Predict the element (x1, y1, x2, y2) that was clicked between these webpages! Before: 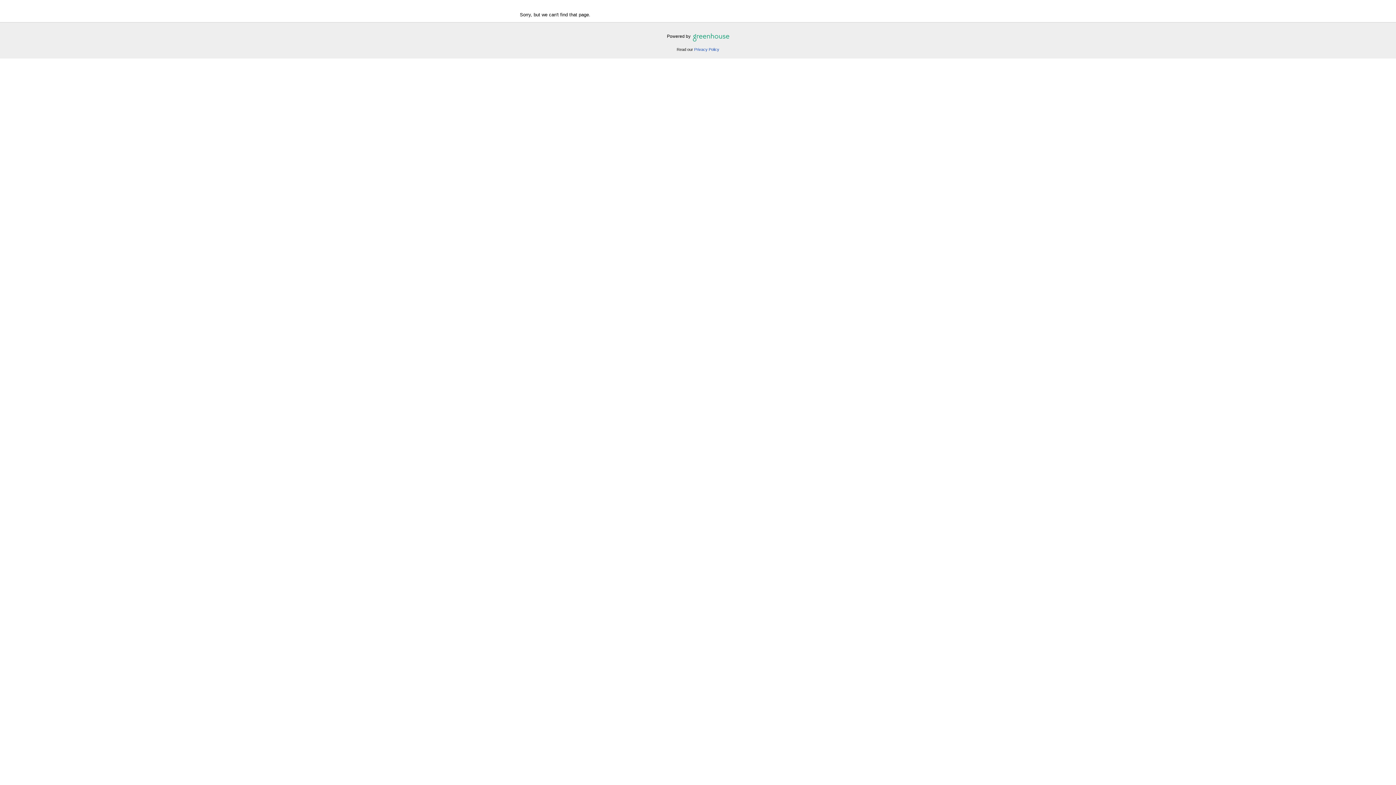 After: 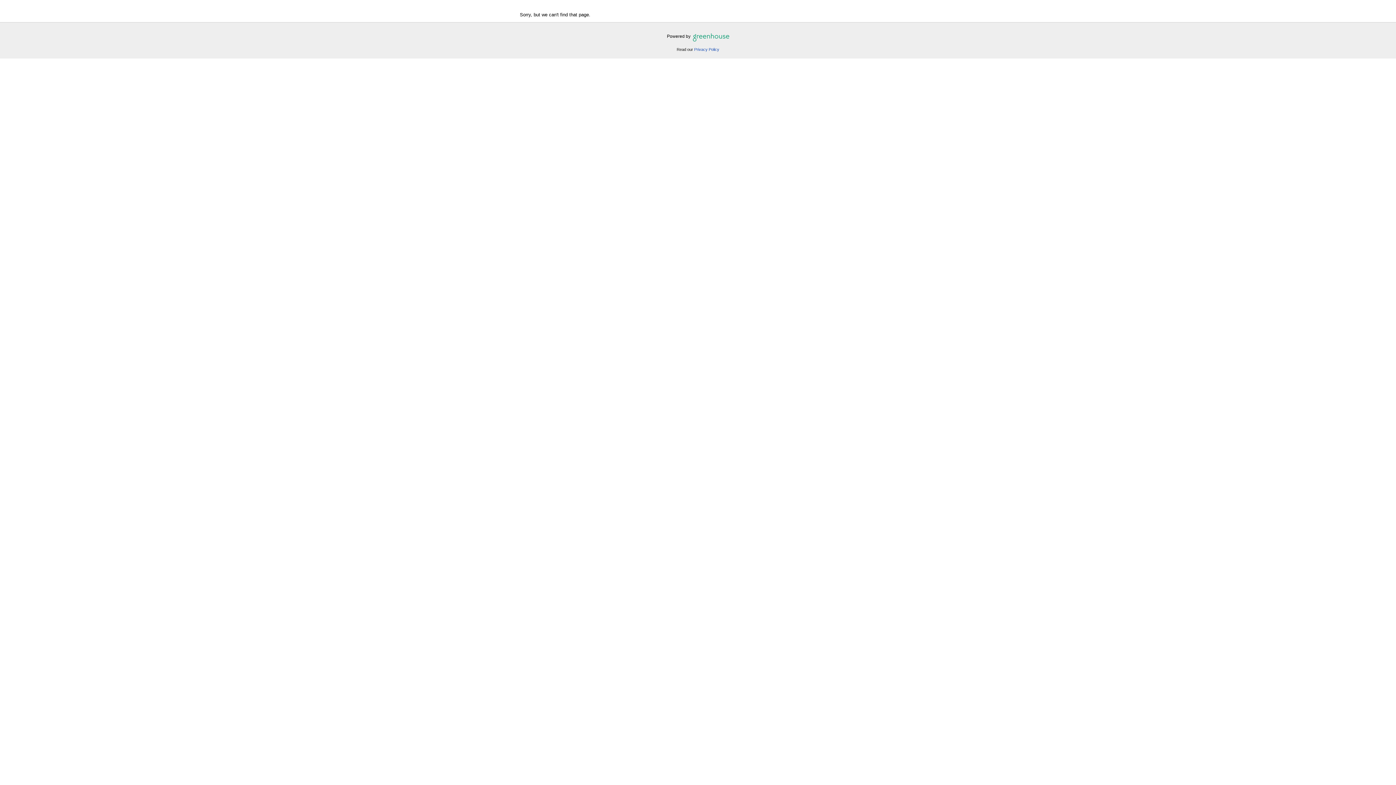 Action: label:   bbox: (691, 33, 729, 38)